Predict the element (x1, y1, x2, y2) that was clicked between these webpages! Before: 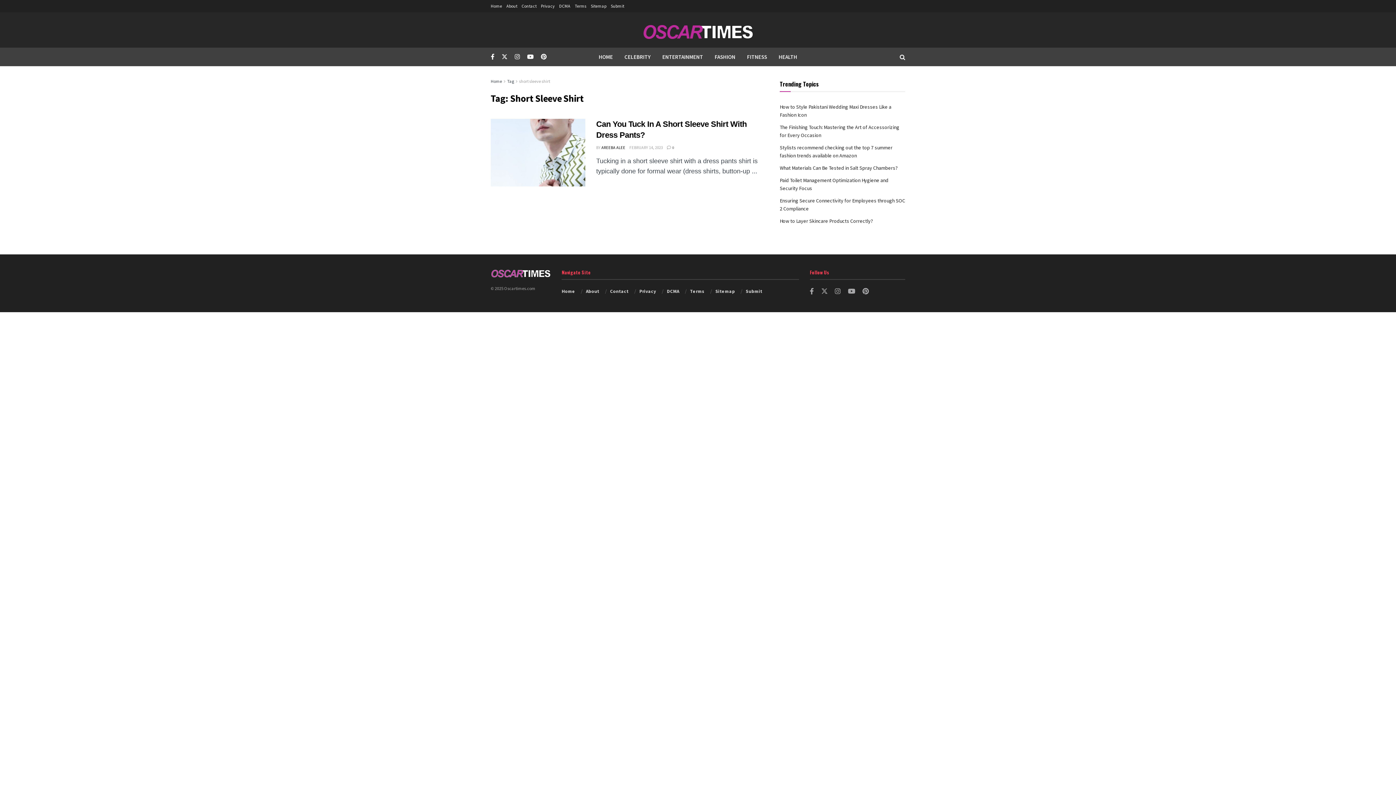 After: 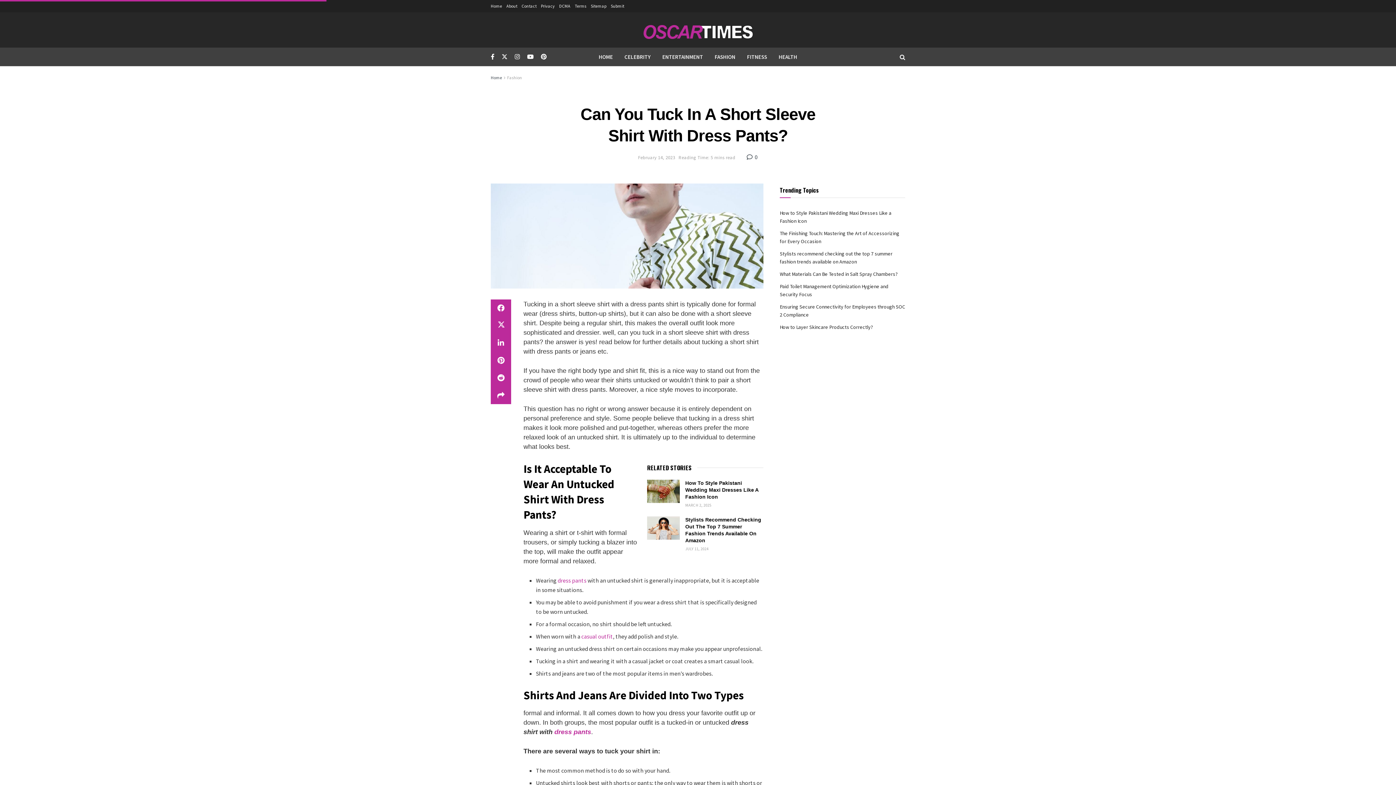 Action: label: FEBRUARY 14, 2023 bbox: (629, 145, 663, 150)